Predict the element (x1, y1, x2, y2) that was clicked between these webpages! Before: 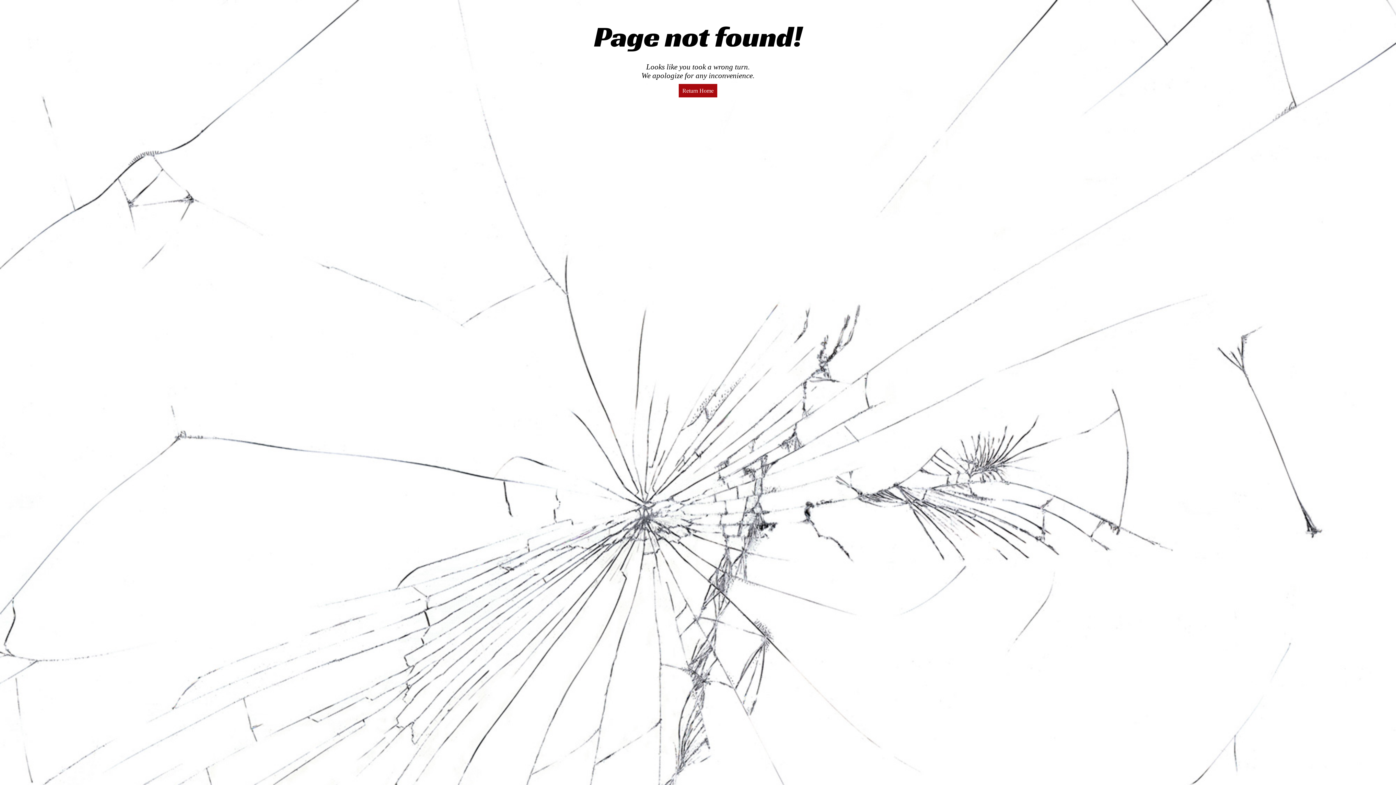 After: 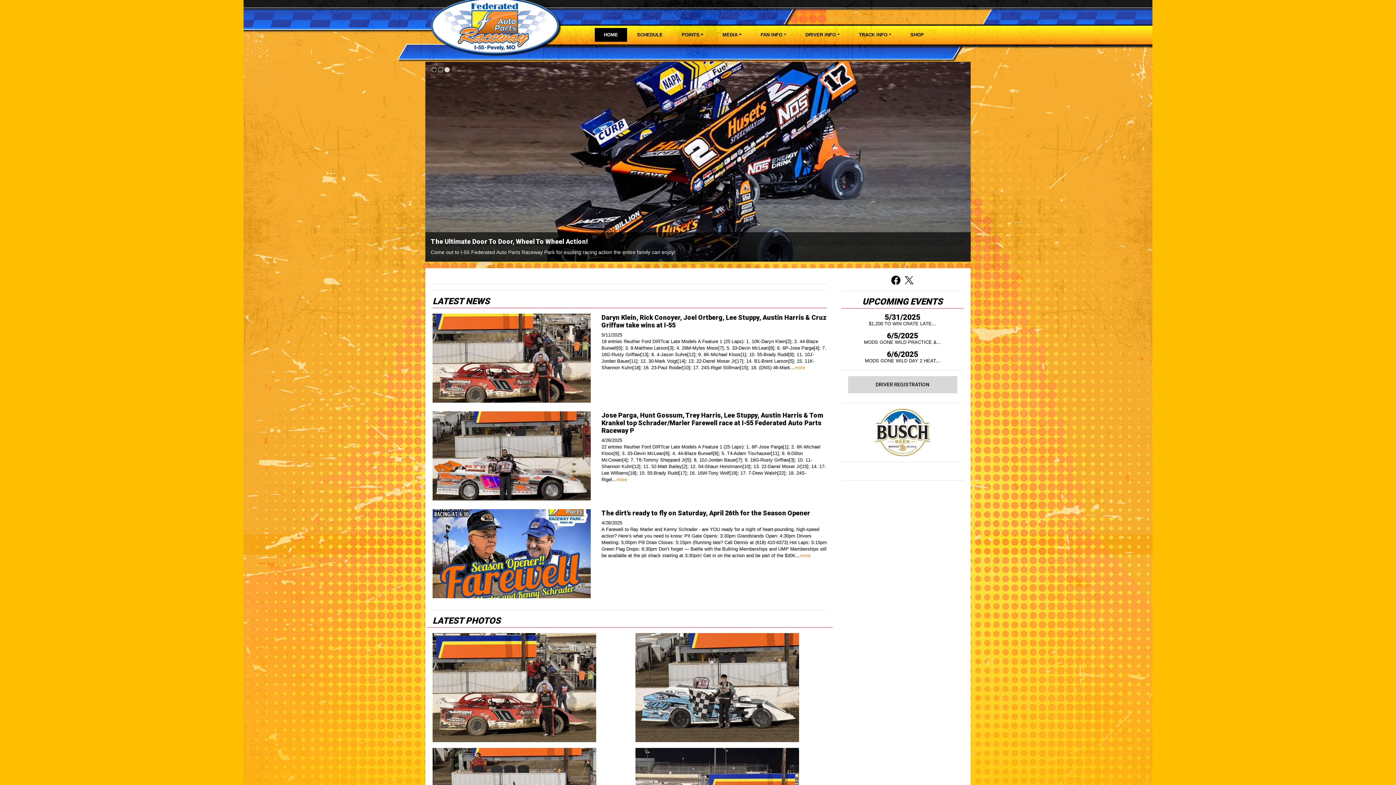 Action: bbox: (678, 83, 717, 97) label: Return Home